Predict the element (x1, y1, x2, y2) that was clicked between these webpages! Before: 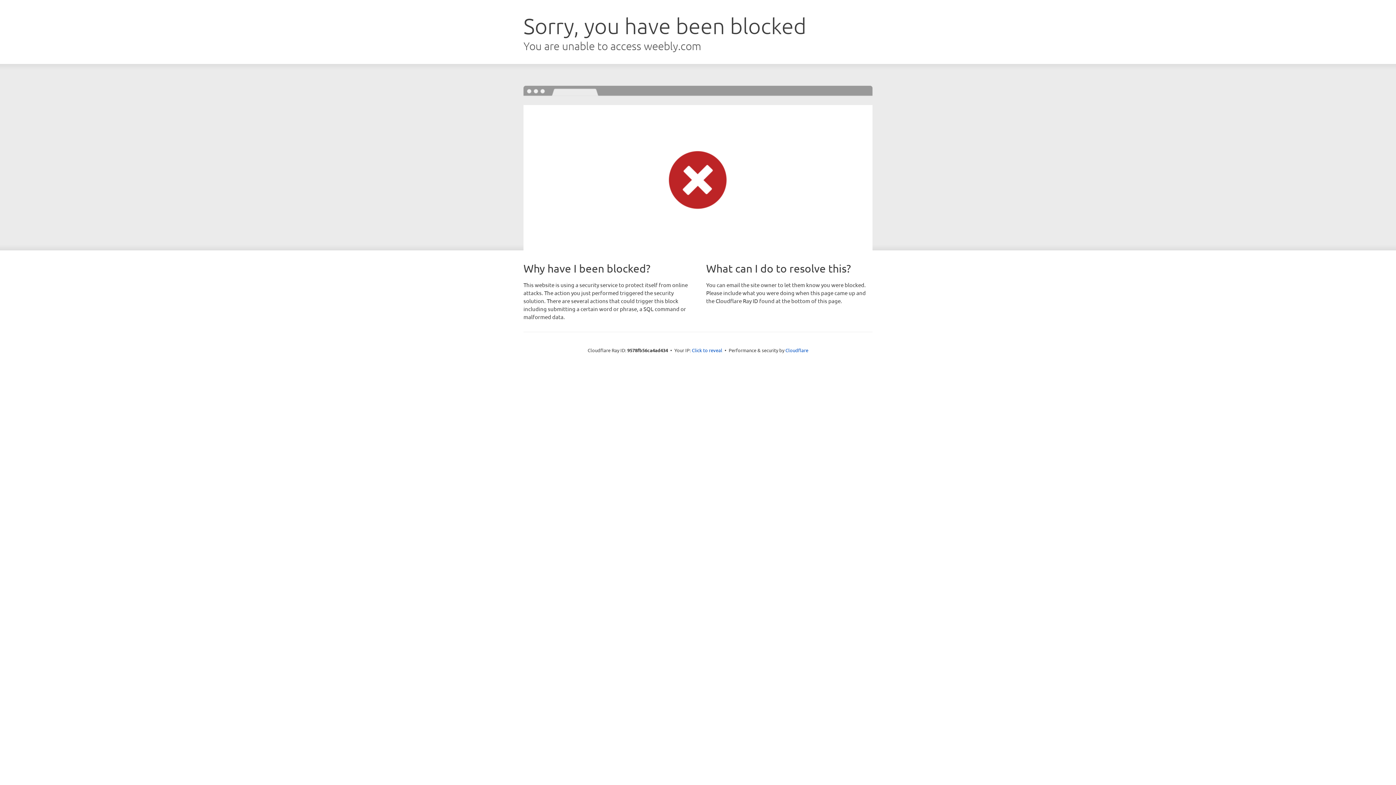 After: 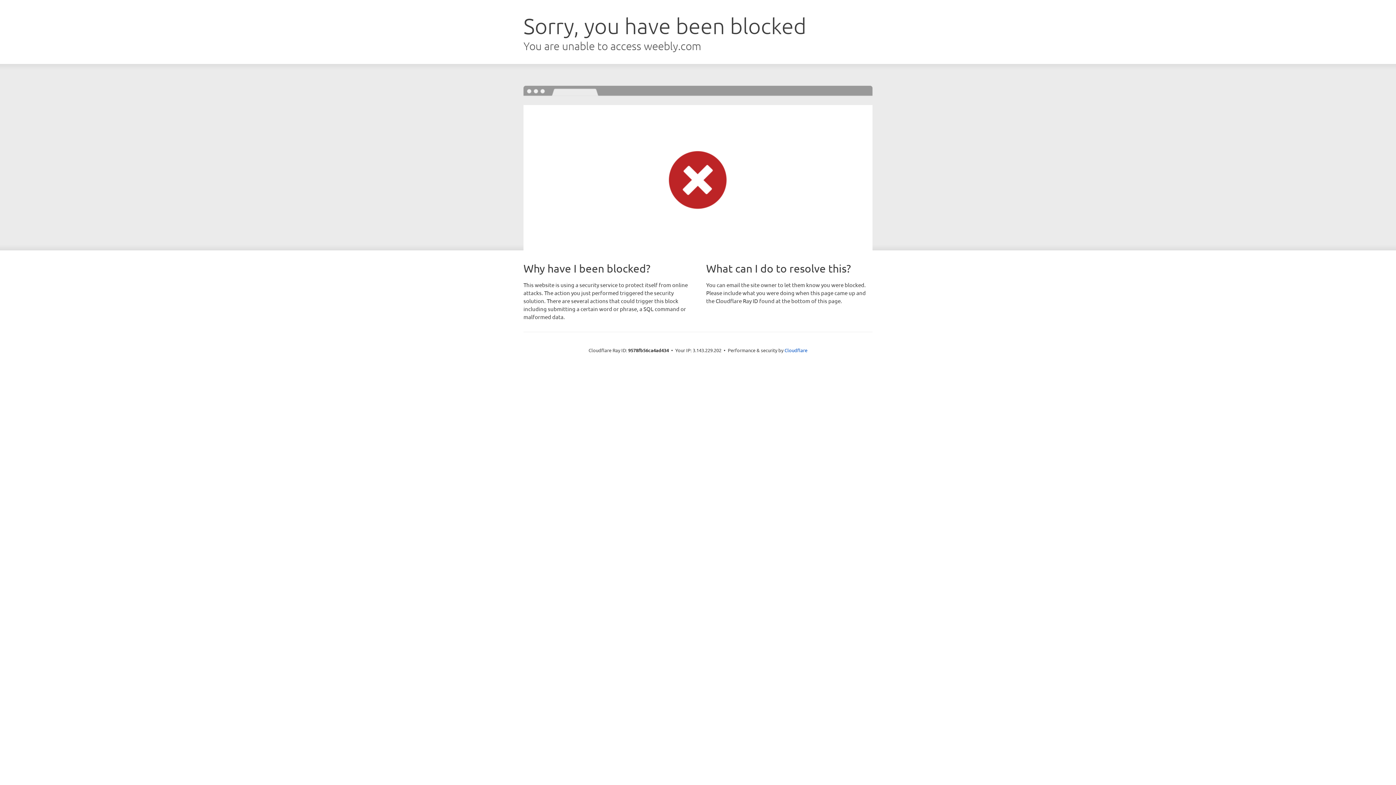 Action: bbox: (692, 346, 722, 353) label: Click to reveal